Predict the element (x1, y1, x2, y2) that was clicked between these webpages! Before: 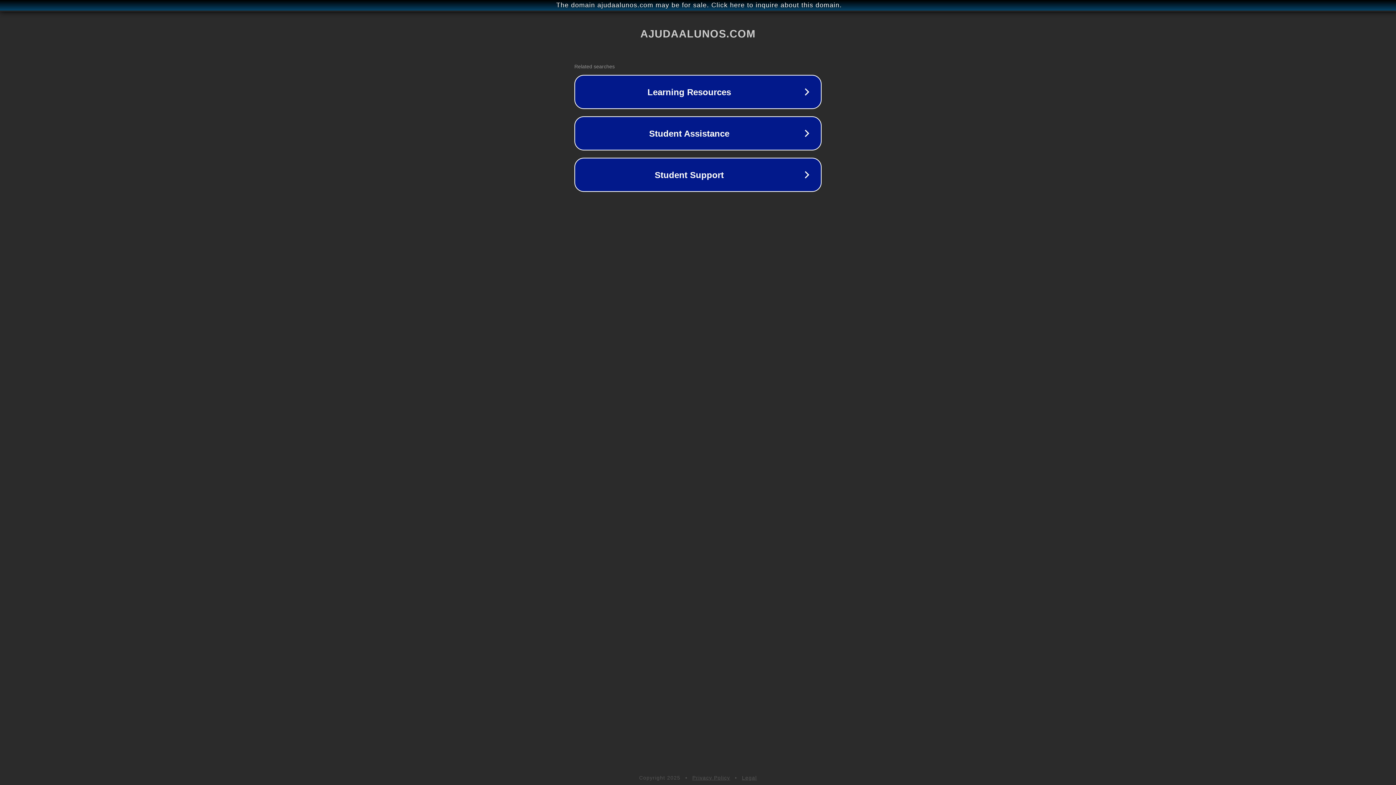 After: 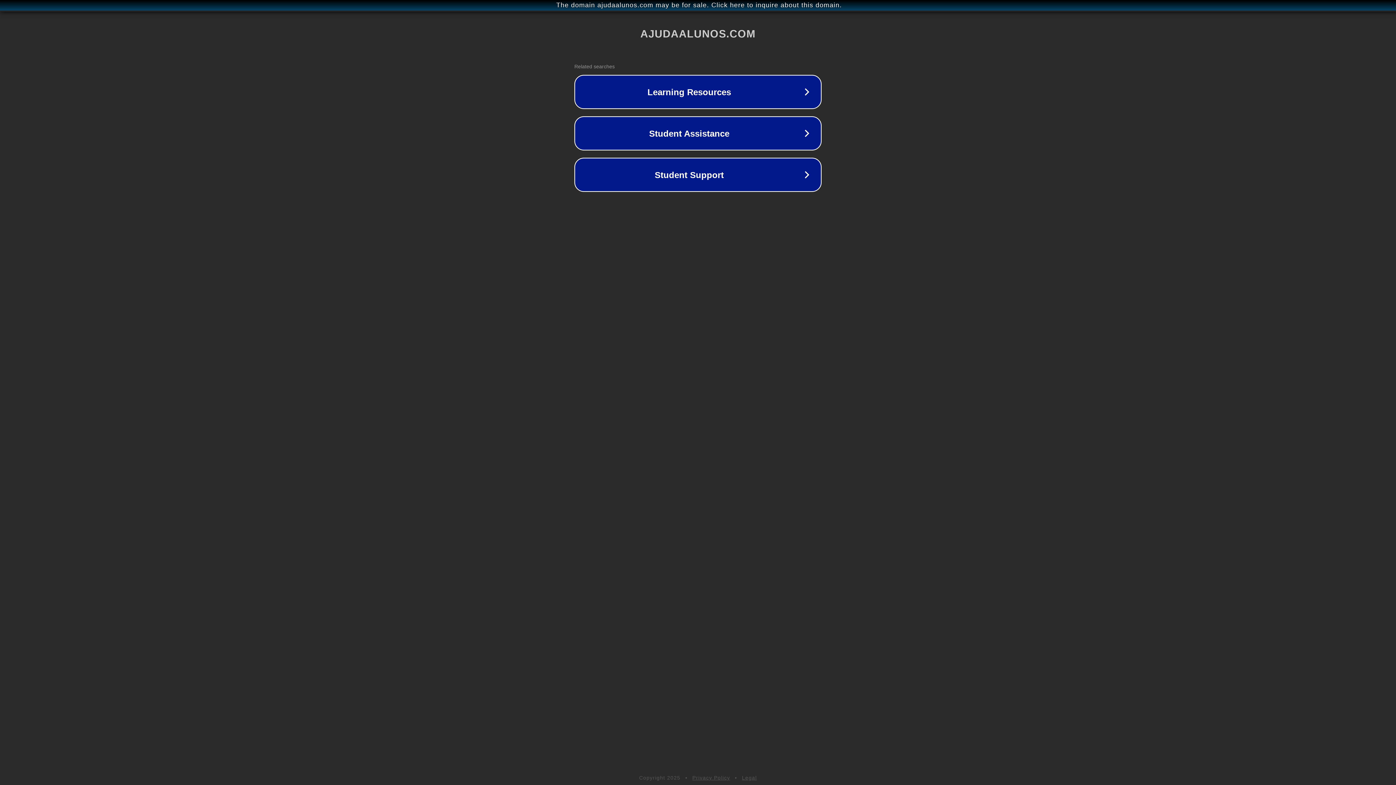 Action: label: Privacy Policy bbox: (692, 775, 730, 781)